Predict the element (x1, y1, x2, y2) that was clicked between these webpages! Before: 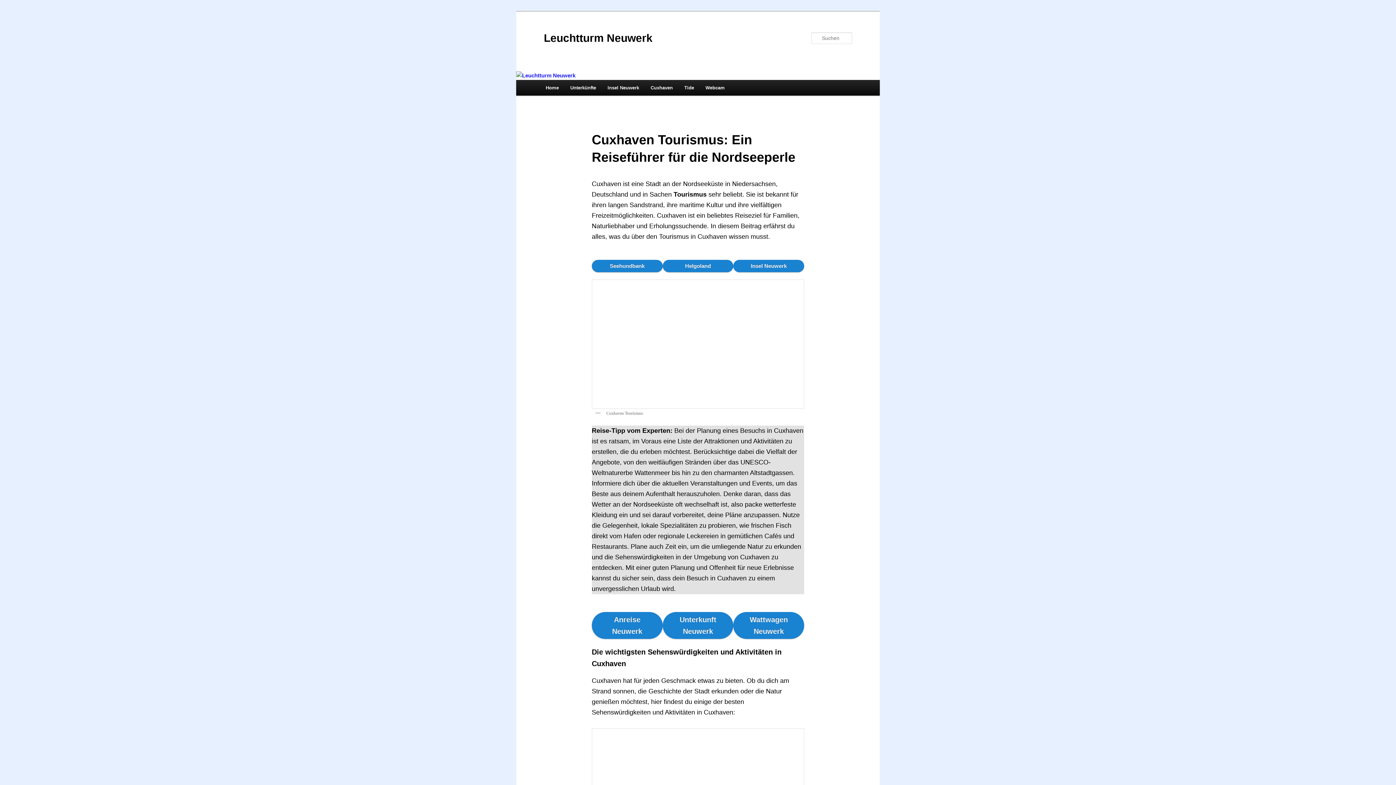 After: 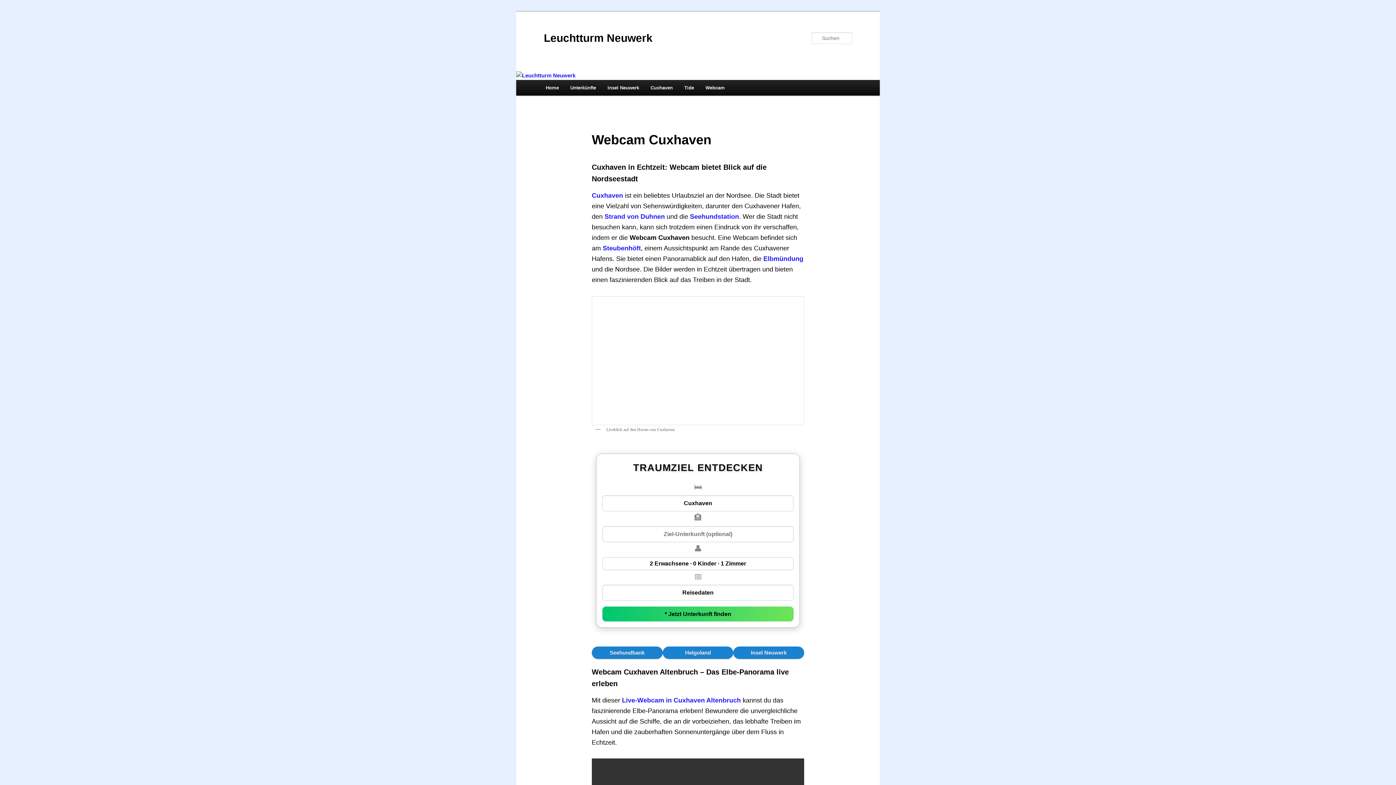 Action: bbox: (699, 79, 730, 95) label: Webcam